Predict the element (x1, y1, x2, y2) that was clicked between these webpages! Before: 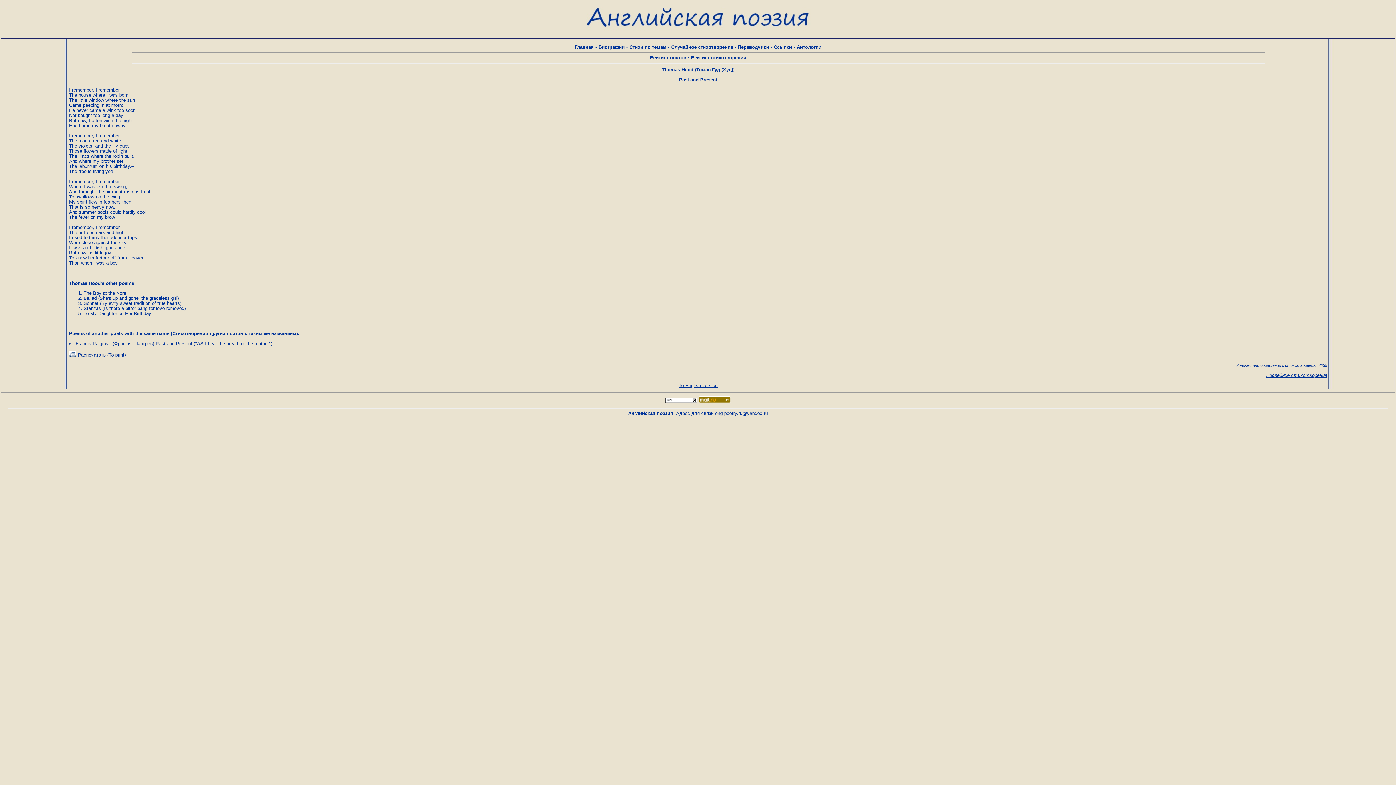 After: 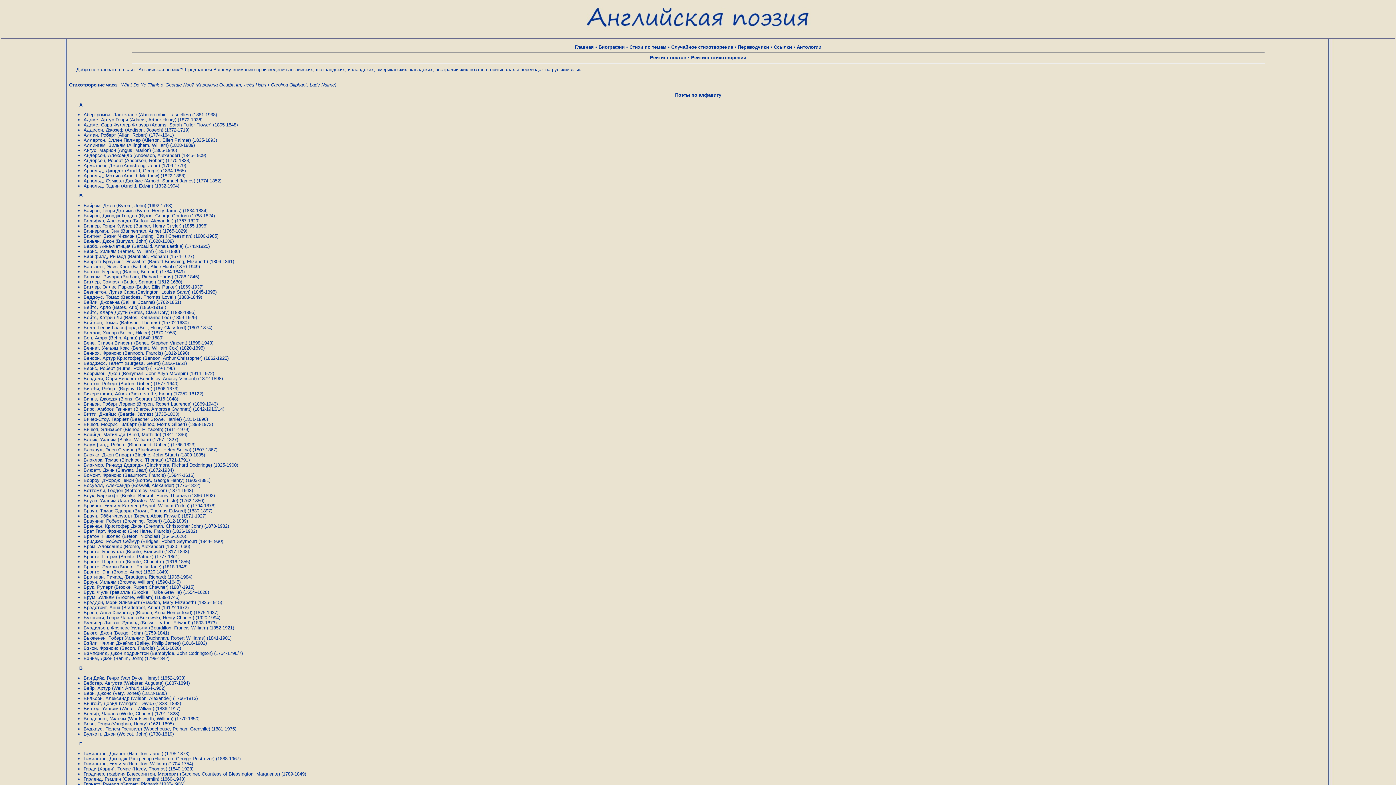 Action: label: Главная bbox: (575, 44, 594, 49)